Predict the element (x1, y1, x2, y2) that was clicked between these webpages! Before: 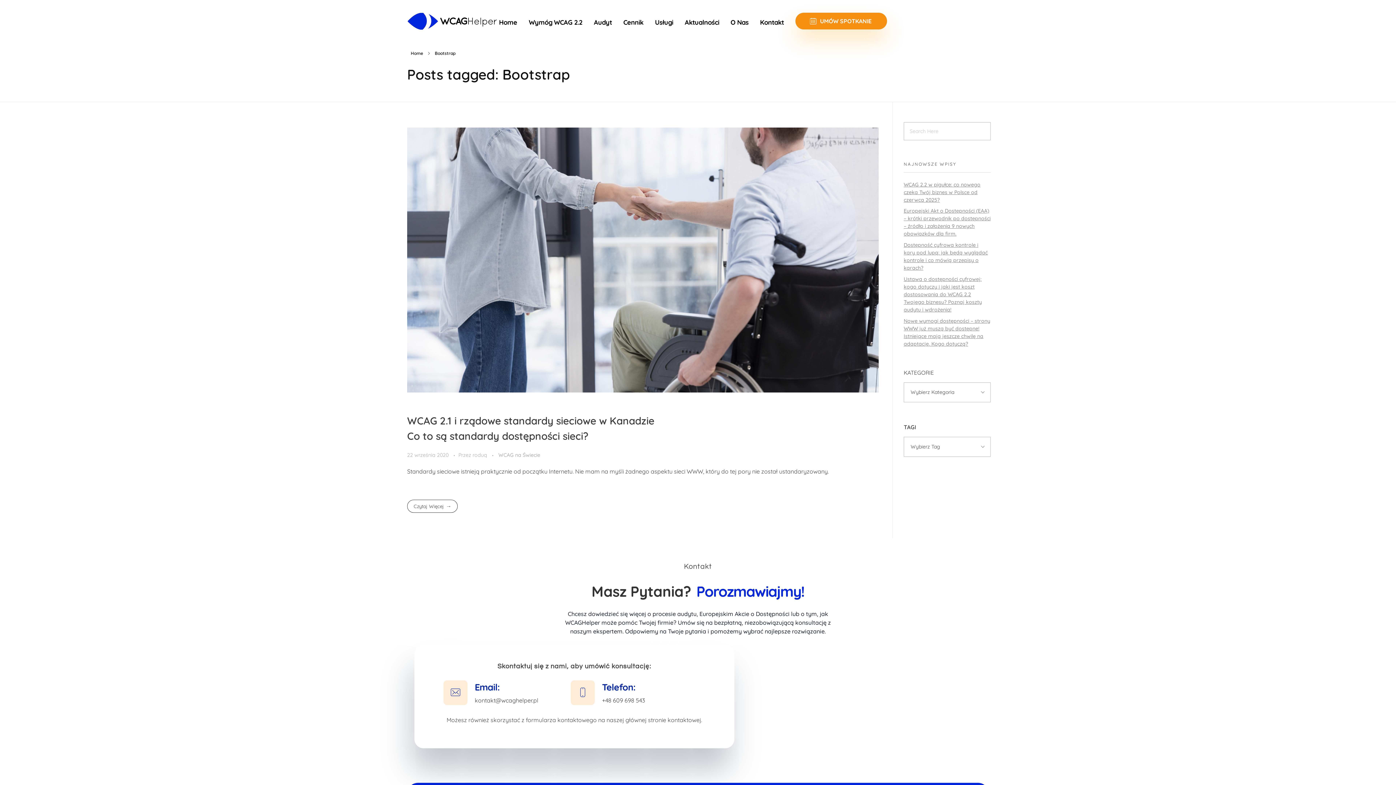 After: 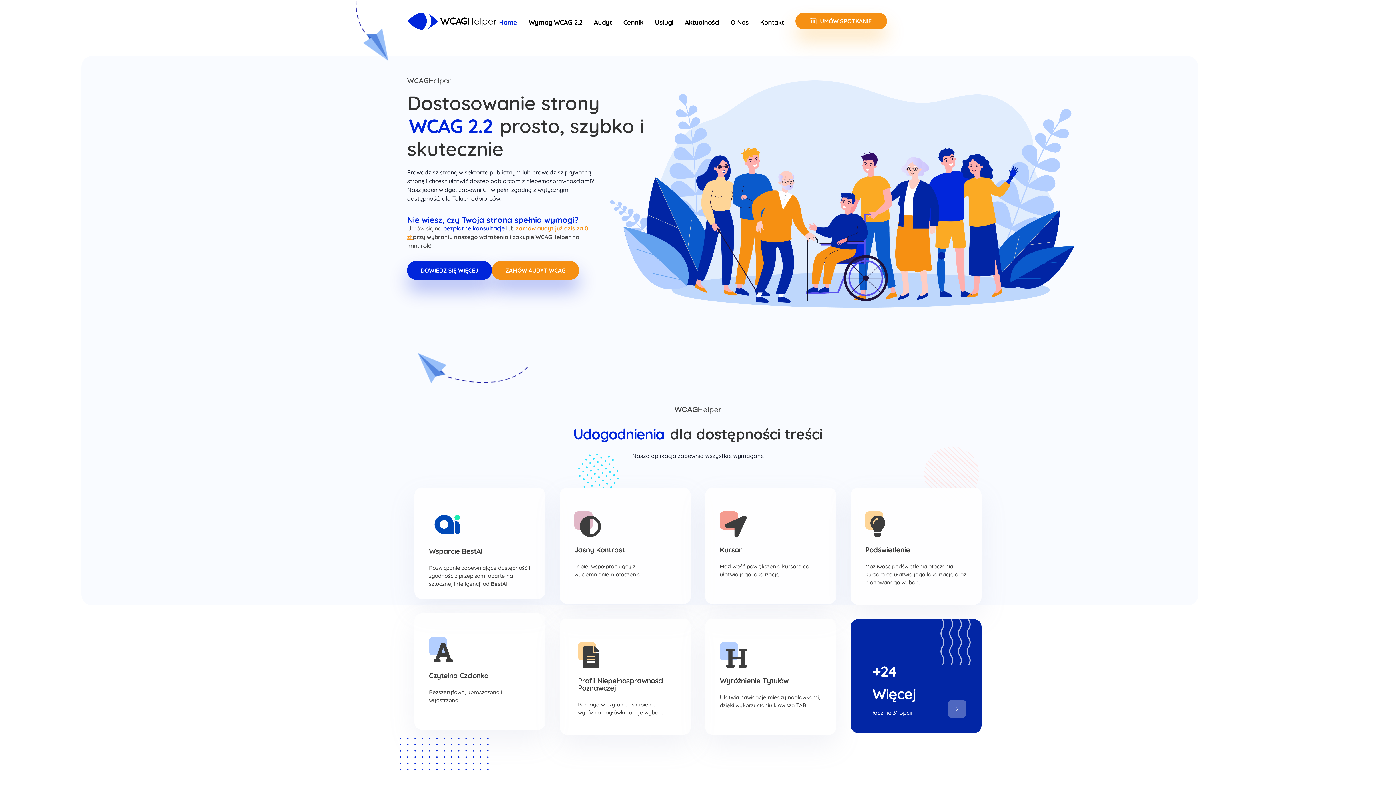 Action: bbox: (410, 50, 423, 55) label: Home